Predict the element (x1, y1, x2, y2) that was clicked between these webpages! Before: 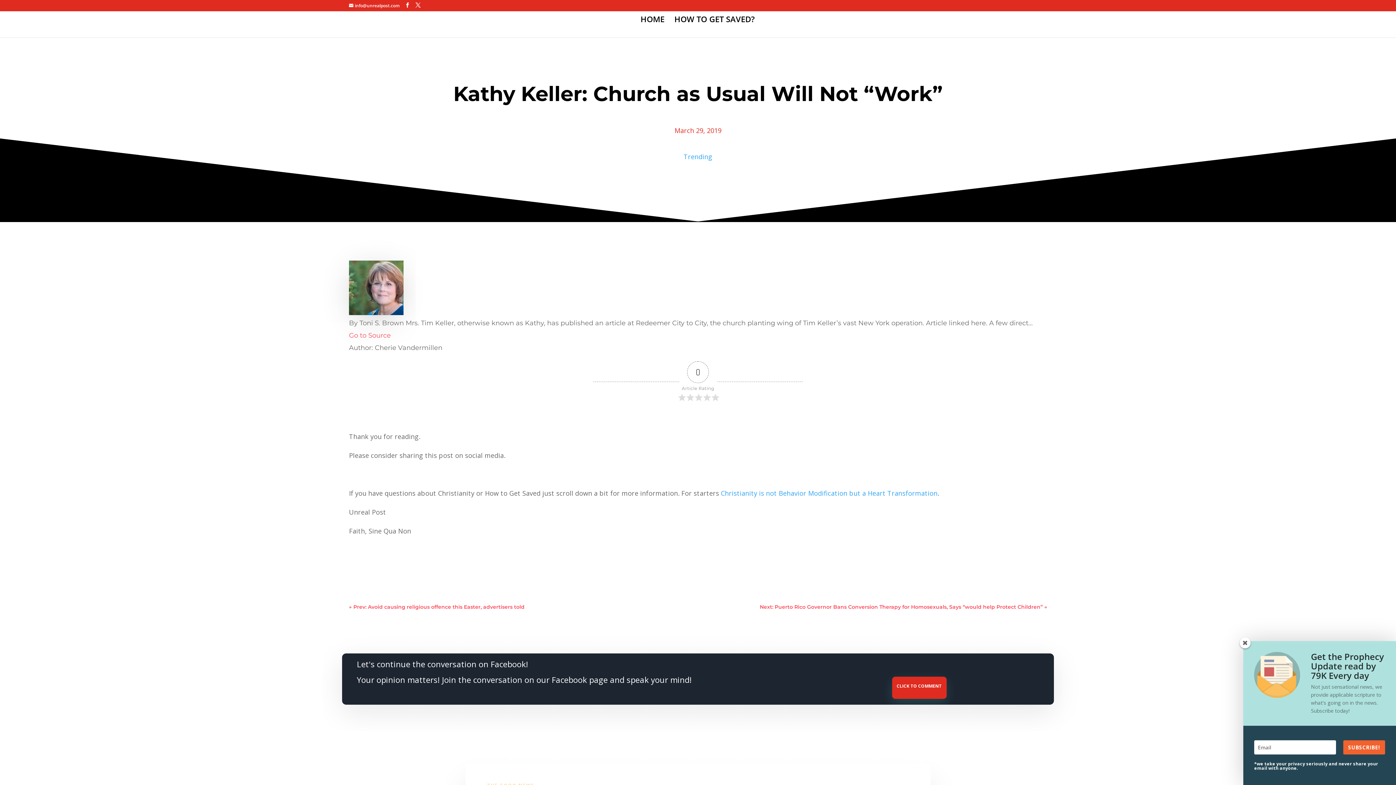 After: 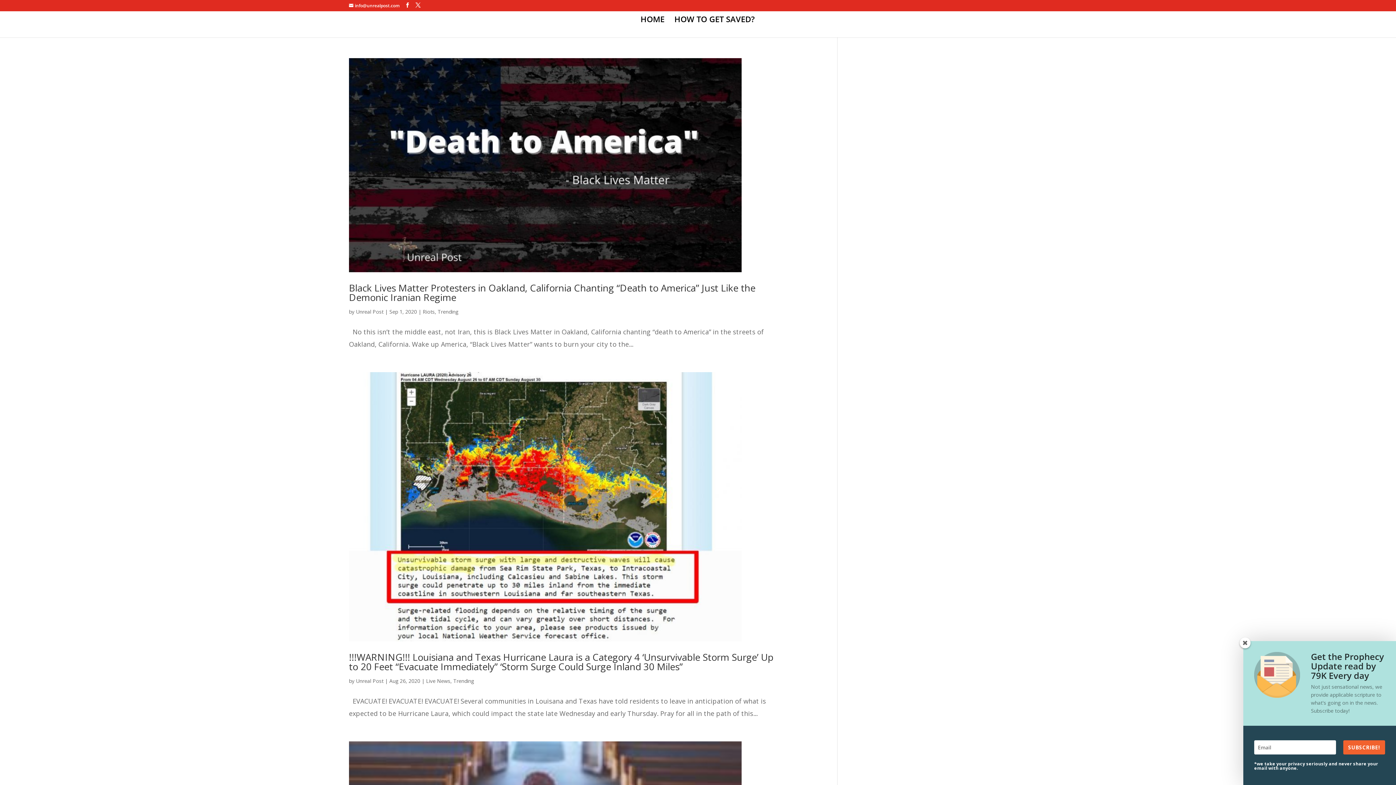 Action: label: Trending bbox: (683, 152, 712, 161)